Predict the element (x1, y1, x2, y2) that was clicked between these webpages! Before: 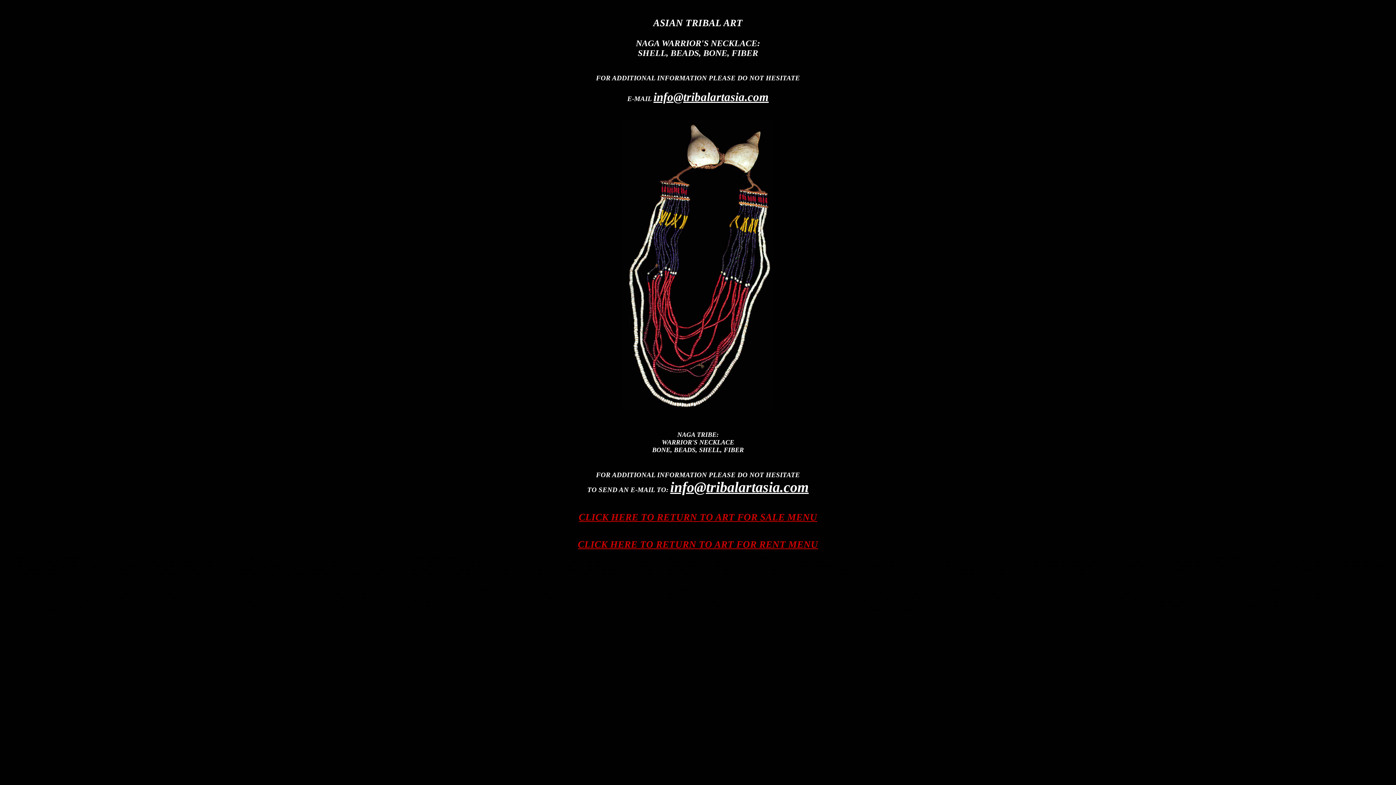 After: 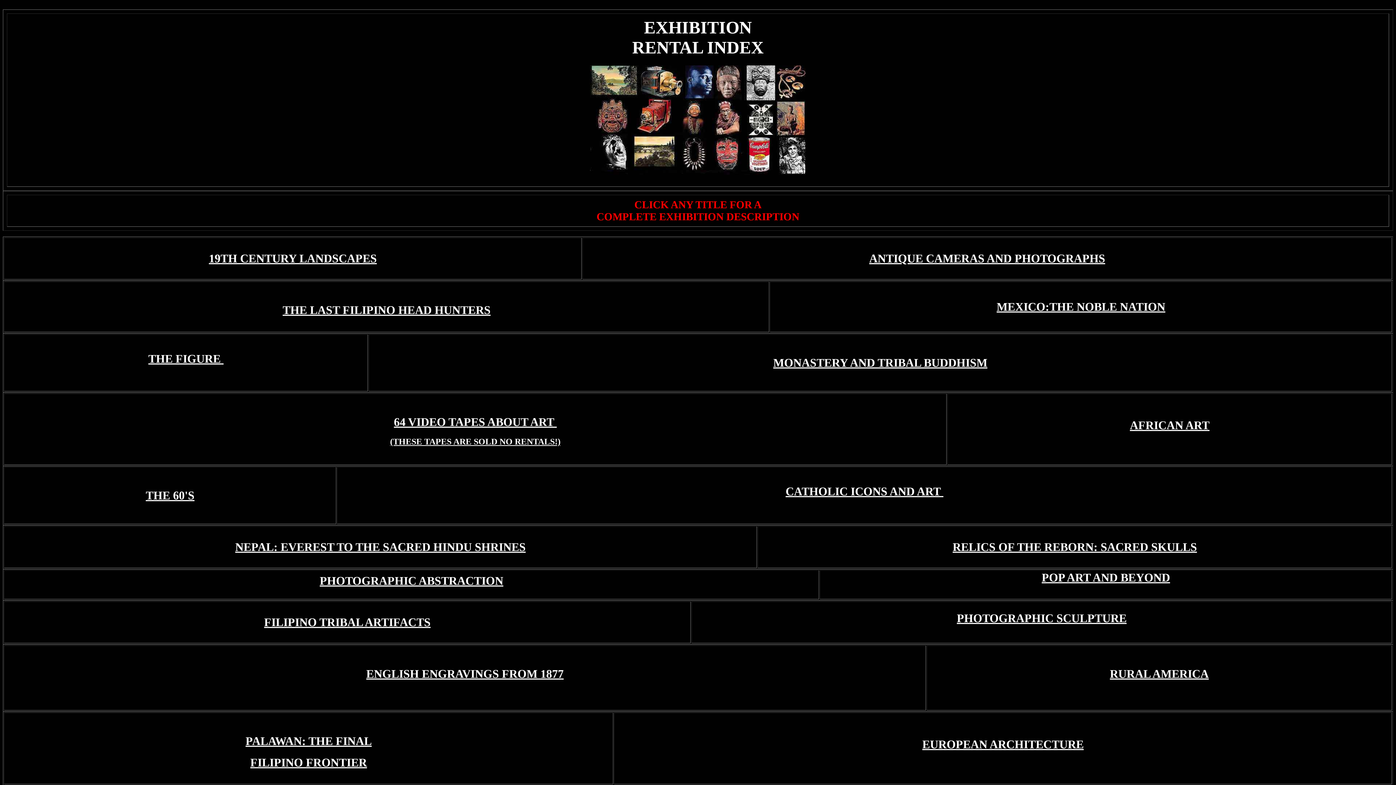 Action: bbox: (578, 542, 818, 549) label: CLICK HERE TO RETURN TO ART FOR RENT MENU